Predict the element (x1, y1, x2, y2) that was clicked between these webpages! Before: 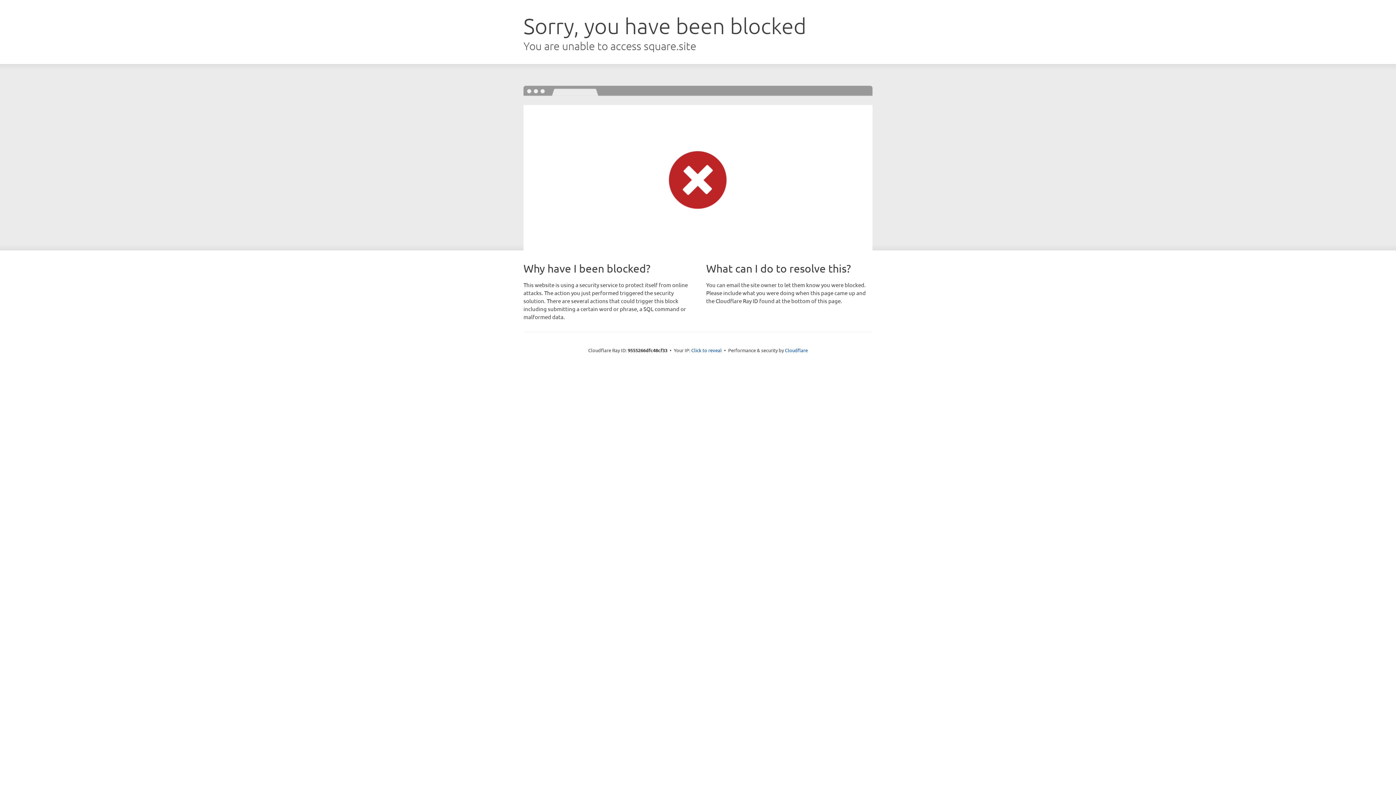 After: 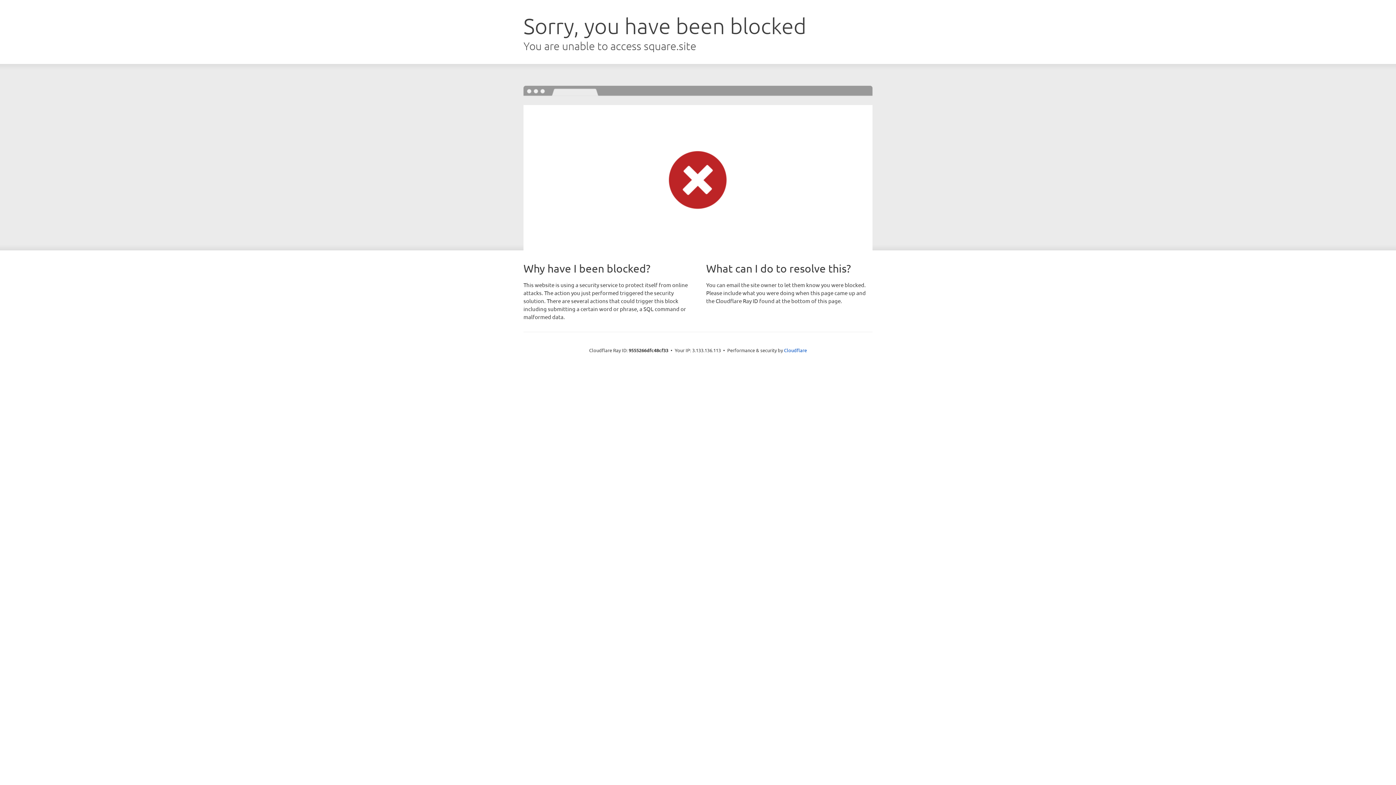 Action: label: Click to reveal bbox: (691, 346, 722, 353)